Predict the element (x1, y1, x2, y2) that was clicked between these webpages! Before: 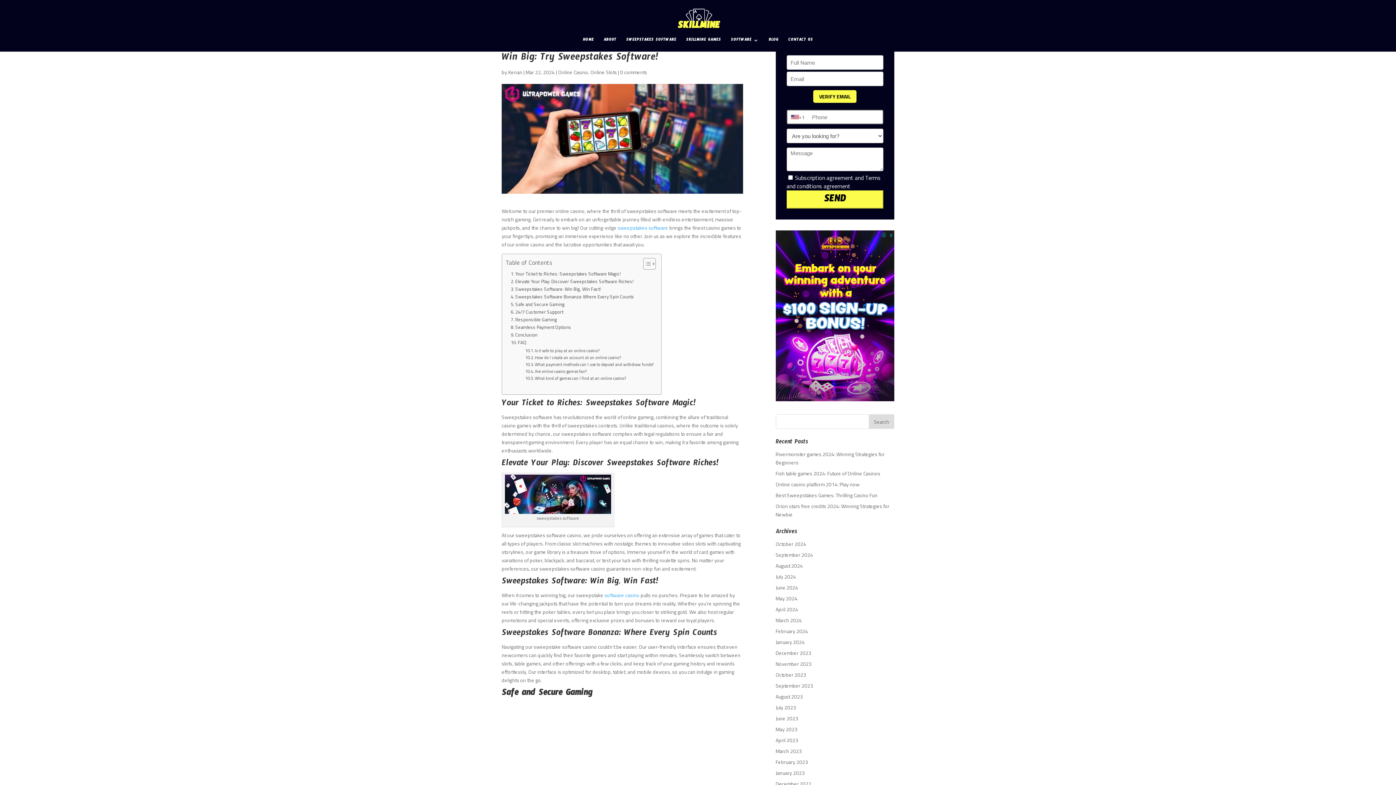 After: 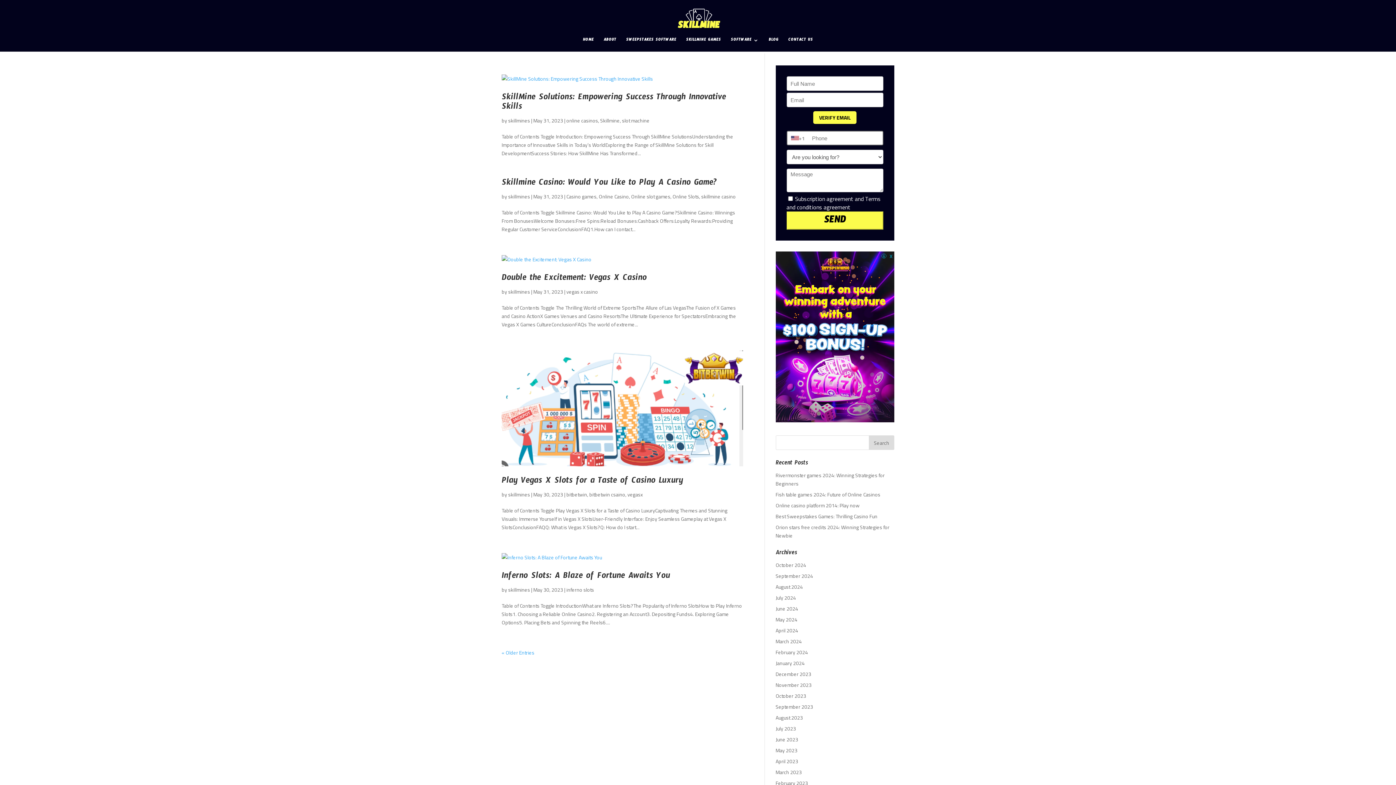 Action: label: May 2023 bbox: (775, 725, 797, 733)